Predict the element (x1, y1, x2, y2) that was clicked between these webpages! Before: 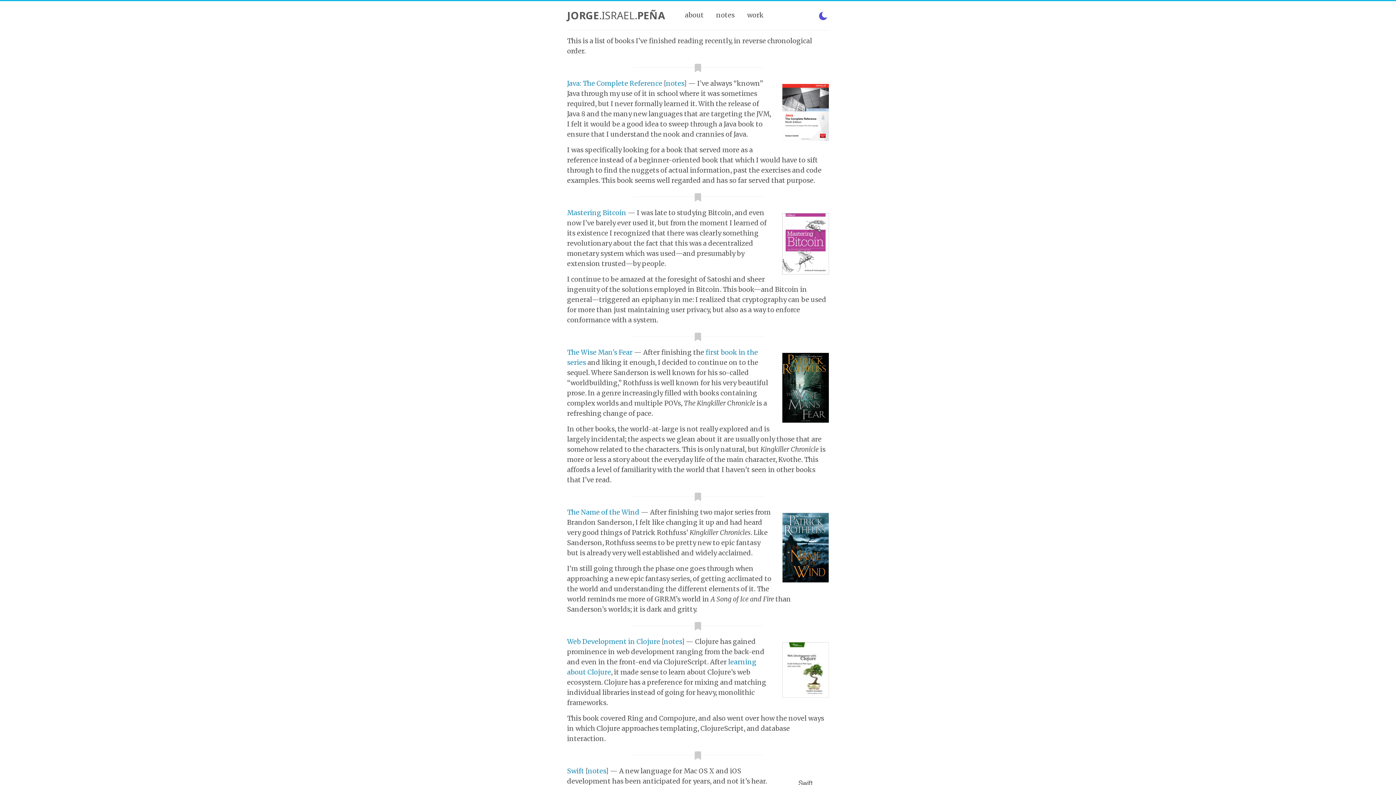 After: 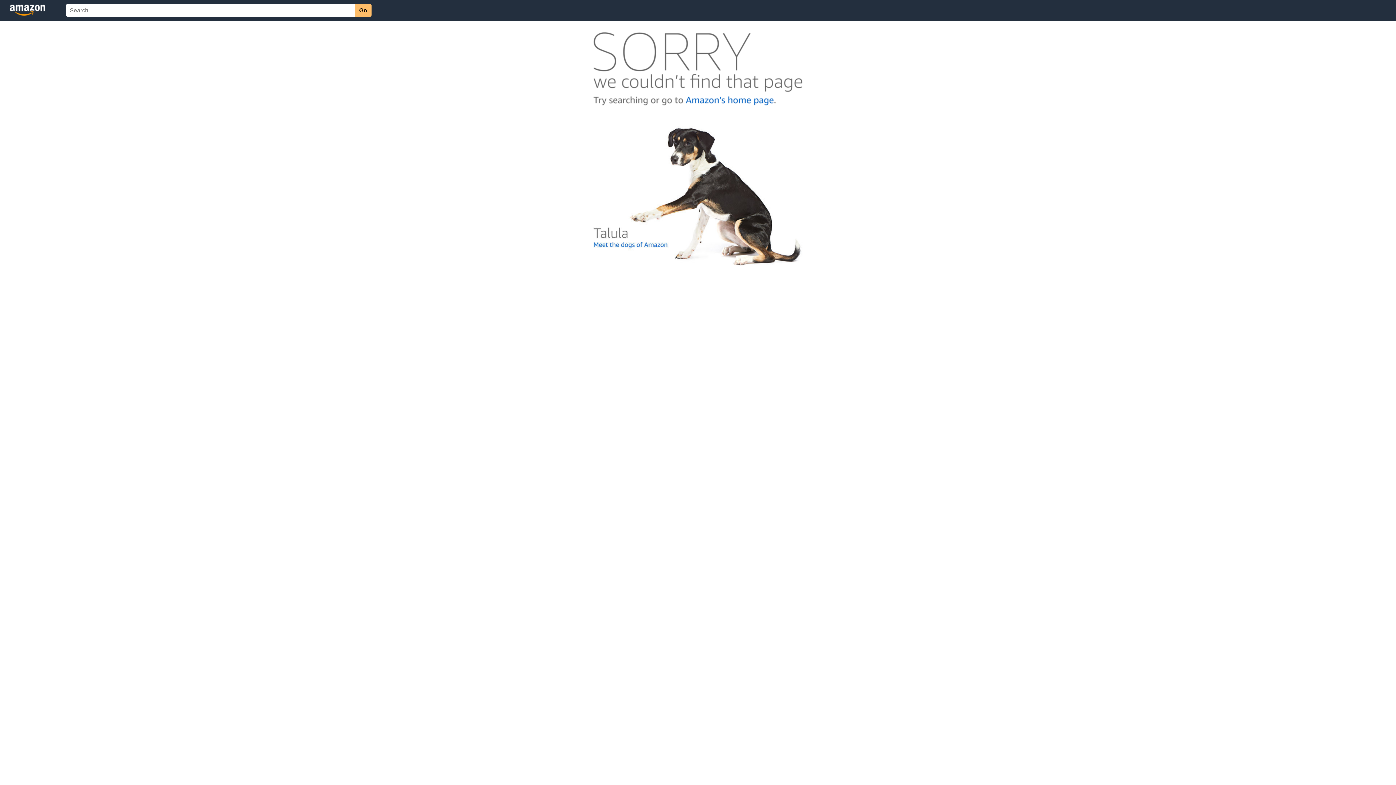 Action: label: Java: The Complete Reference bbox: (567, 79, 662, 87)